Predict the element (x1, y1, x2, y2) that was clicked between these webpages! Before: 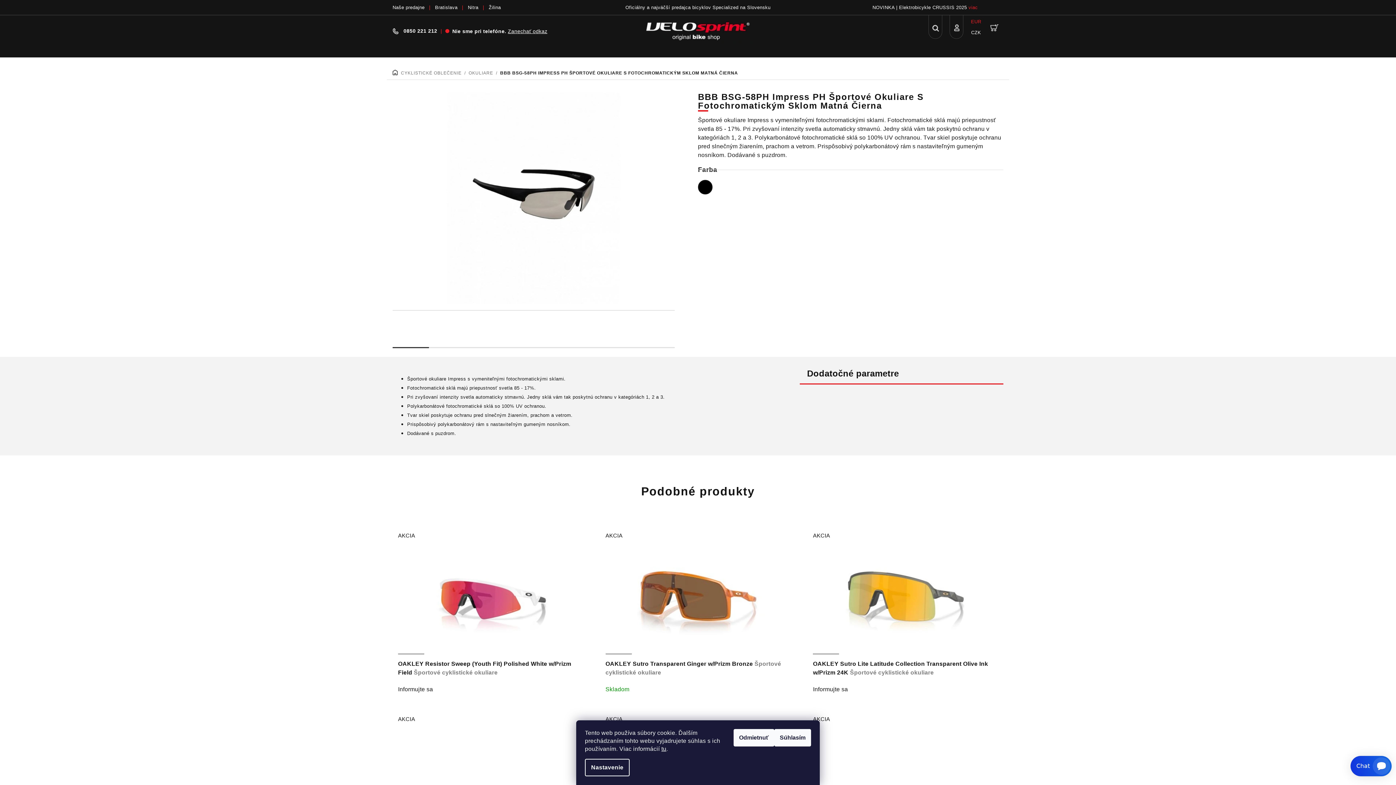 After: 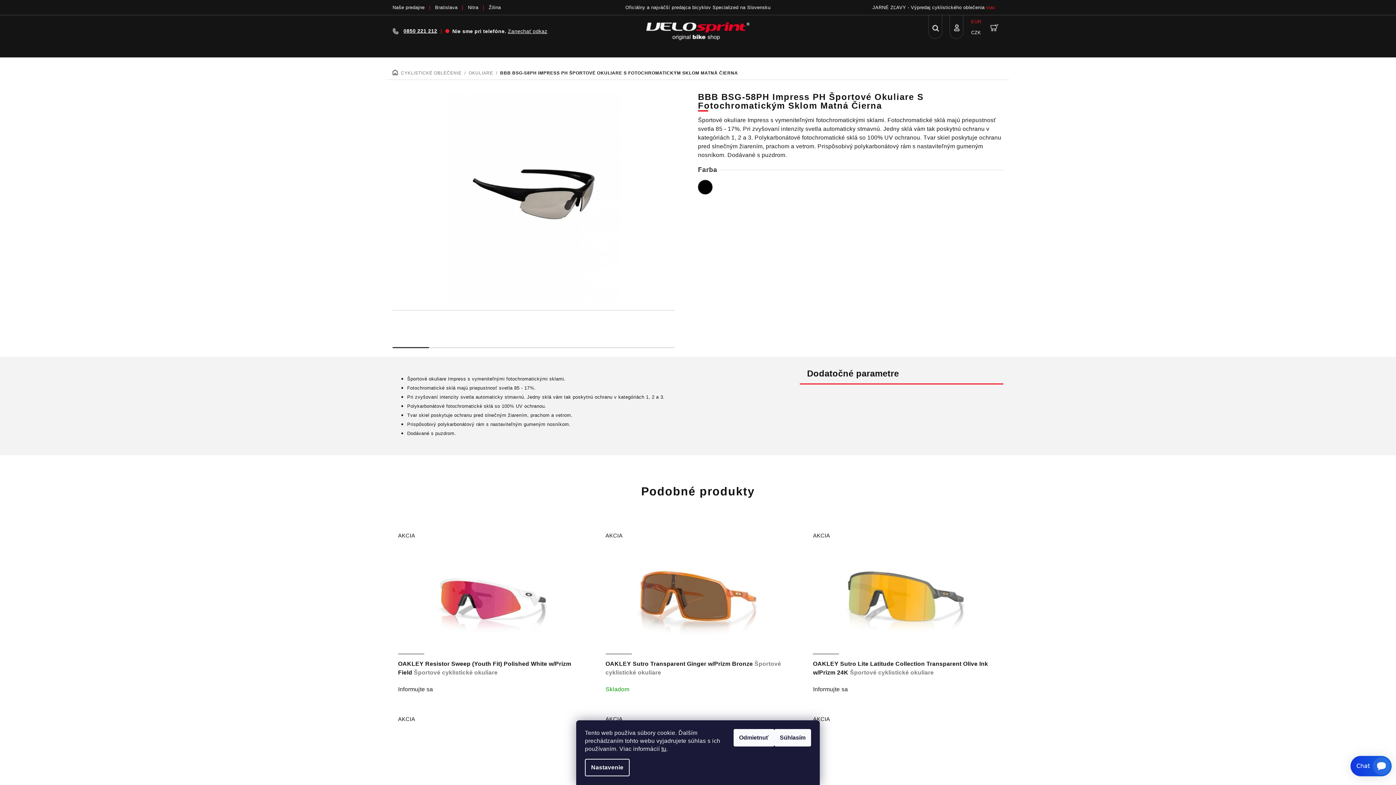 Action: bbox: (392, 26, 437, 35) label: 0850 221 212